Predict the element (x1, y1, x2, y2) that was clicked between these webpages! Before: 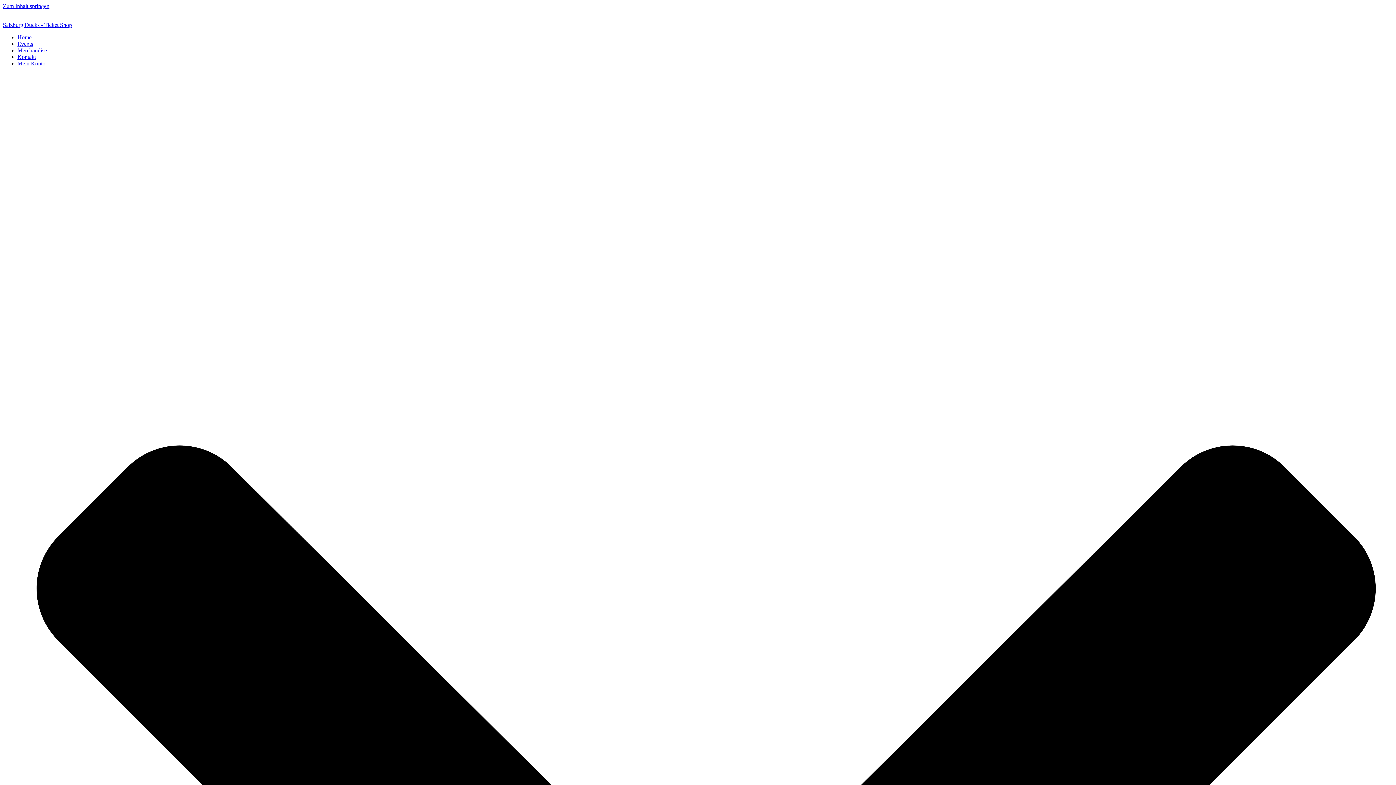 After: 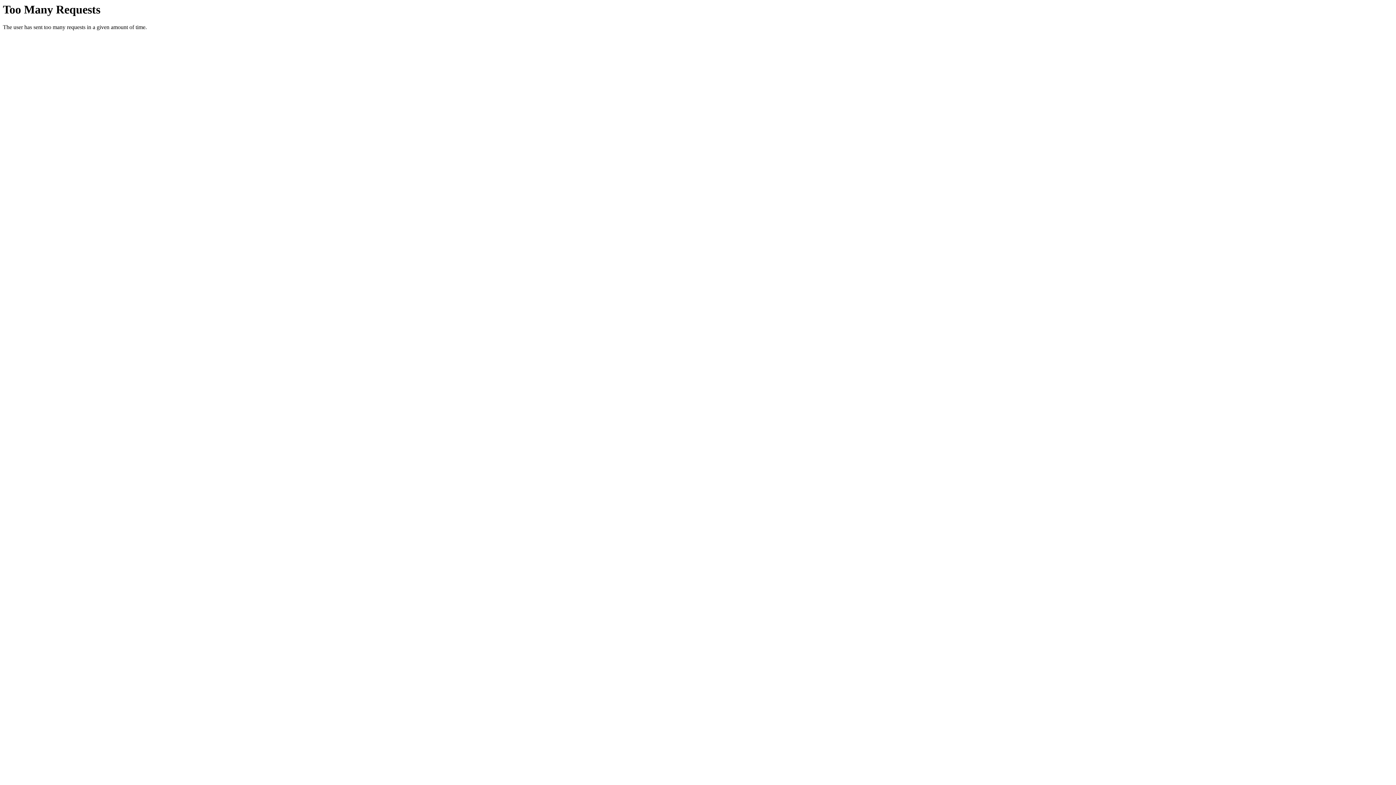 Action: label: Kontakt bbox: (17, 53, 36, 60)